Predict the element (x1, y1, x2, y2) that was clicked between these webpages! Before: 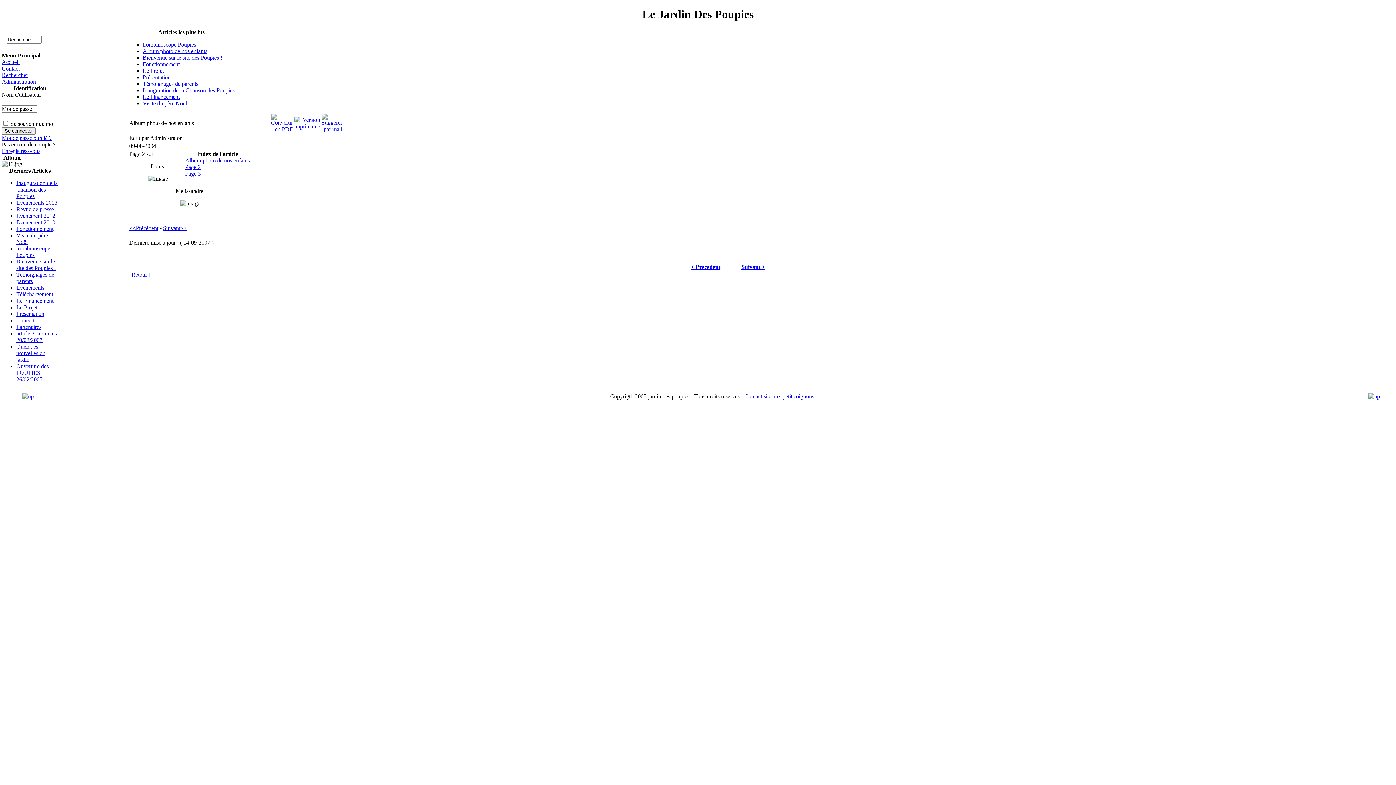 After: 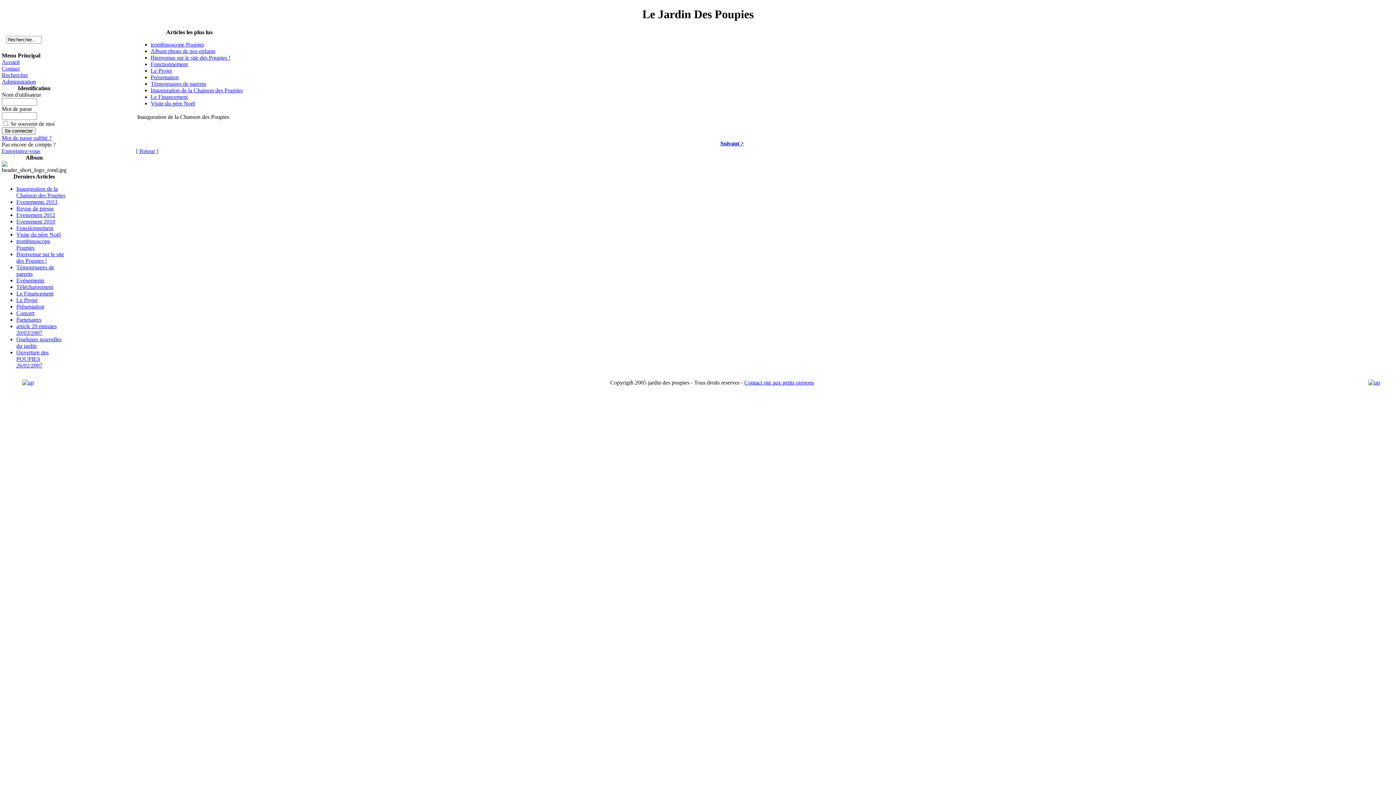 Action: label: Inauguration de la Chanson des Poupies bbox: (16, 180, 57, 199)